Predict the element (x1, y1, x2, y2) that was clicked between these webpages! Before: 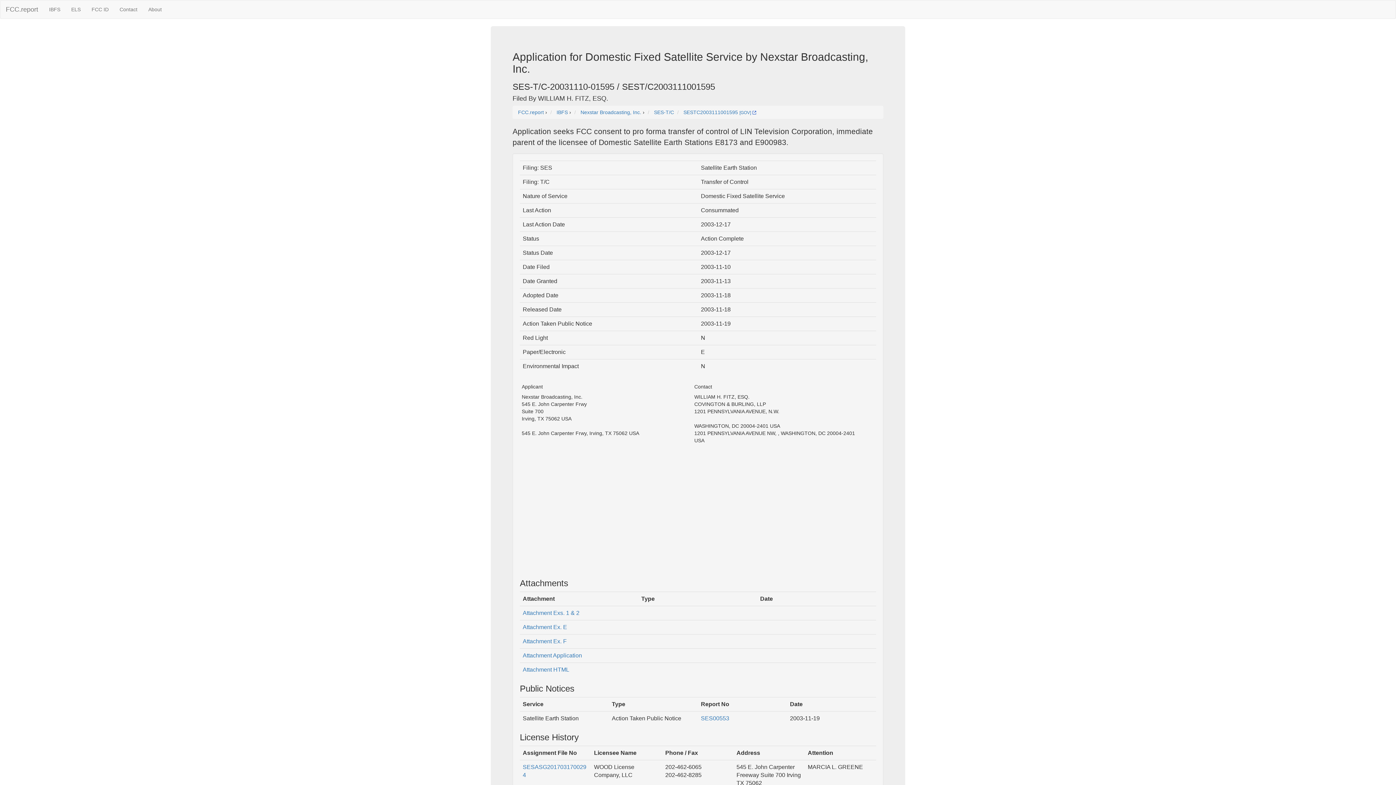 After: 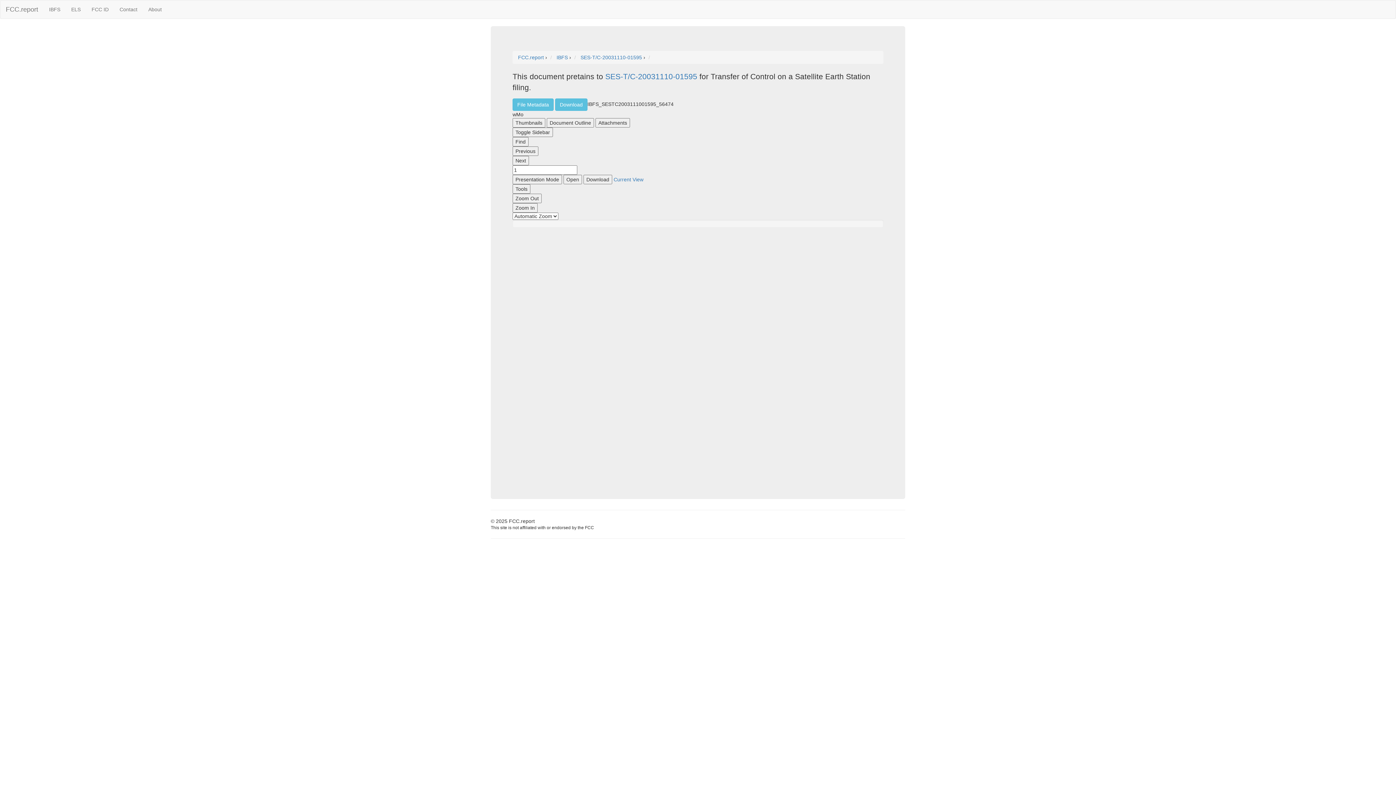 Action: bbox: (522, 610, 579, 616) label: Attachment Exs. 1 & 2